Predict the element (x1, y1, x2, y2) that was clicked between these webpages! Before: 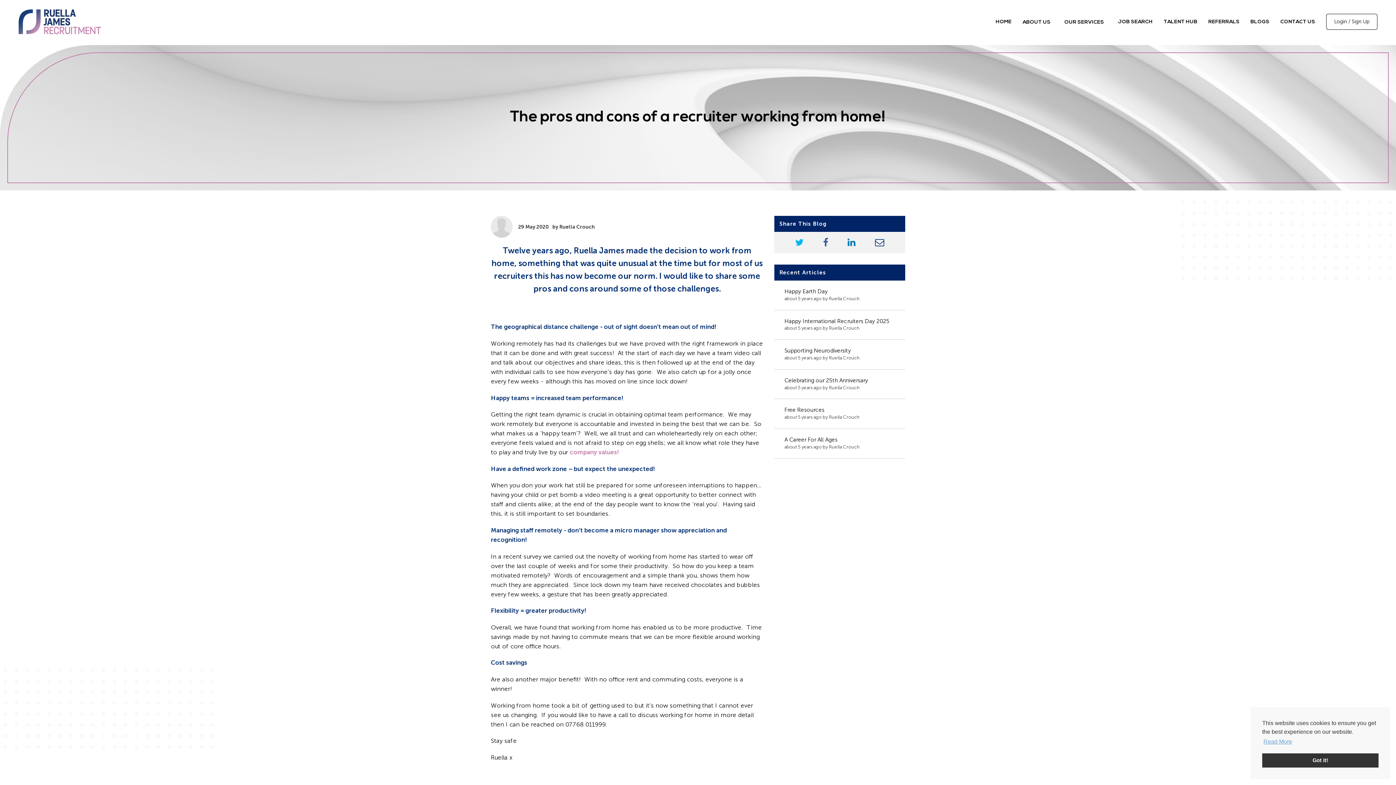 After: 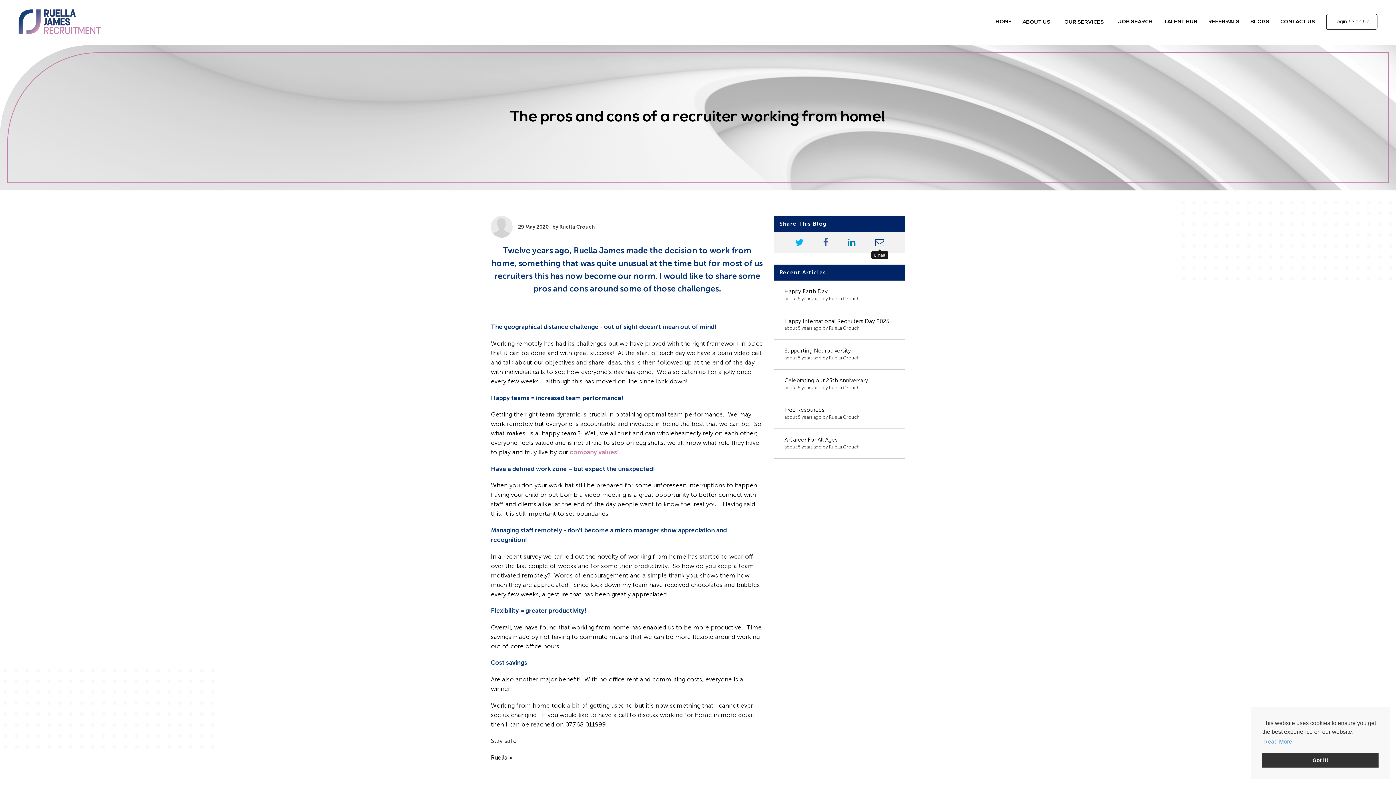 Action: bbox: (871, 237, 888, 248)